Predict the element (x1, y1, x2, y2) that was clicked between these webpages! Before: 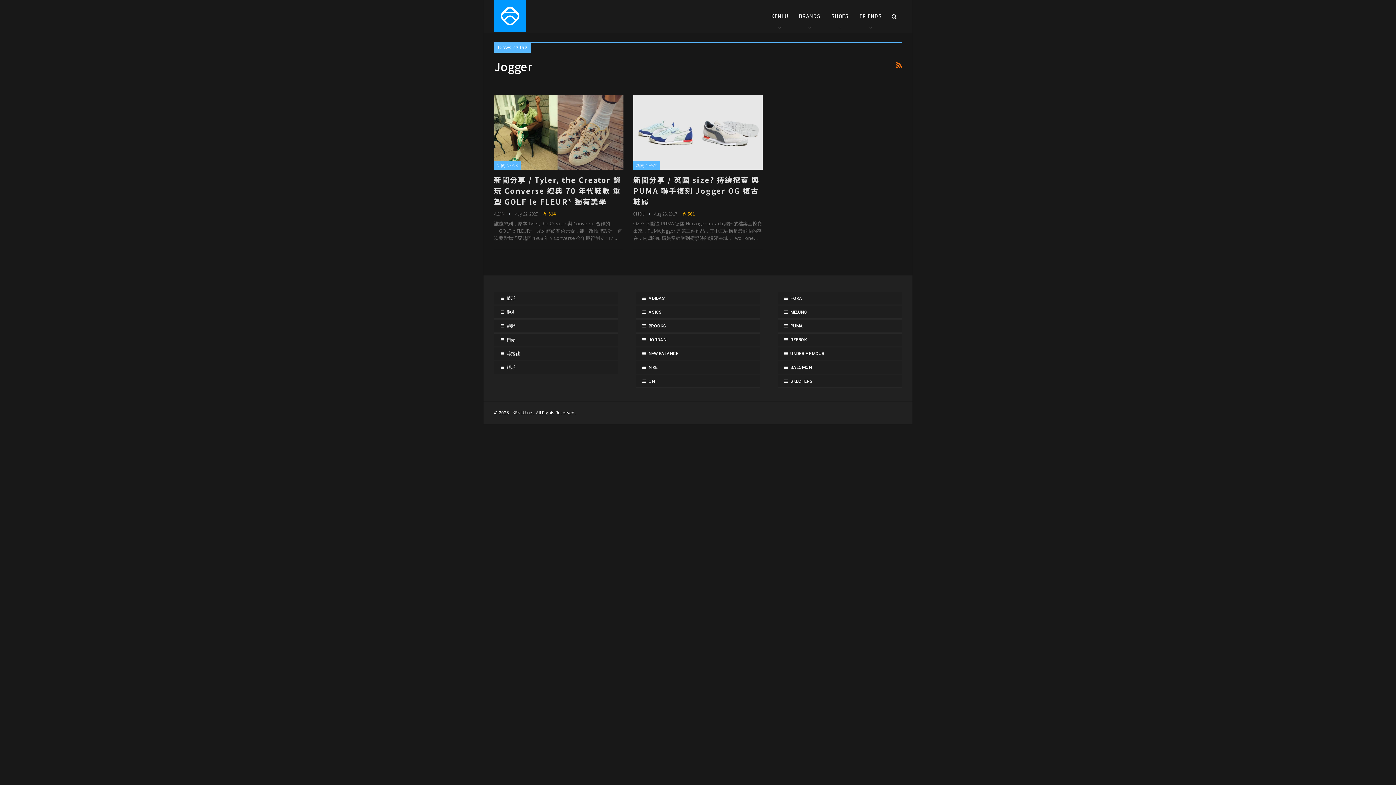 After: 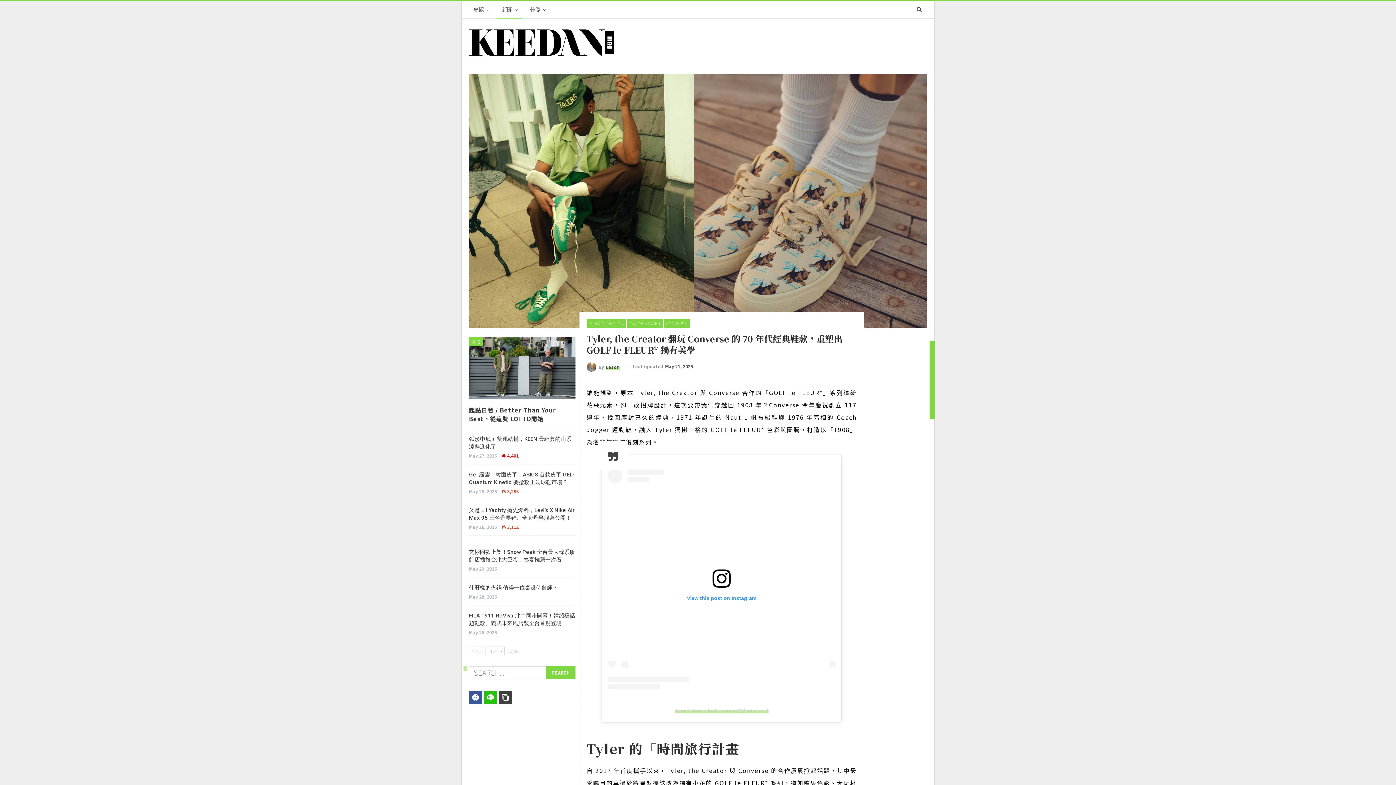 Action: bbox: (494, 174, 621, 206) label: 新聞分享 / Tyler, the Creator 翻玩 Converse 經典 70 年代鞋款 重塑 GOLF le FLEUR* 獨有美學